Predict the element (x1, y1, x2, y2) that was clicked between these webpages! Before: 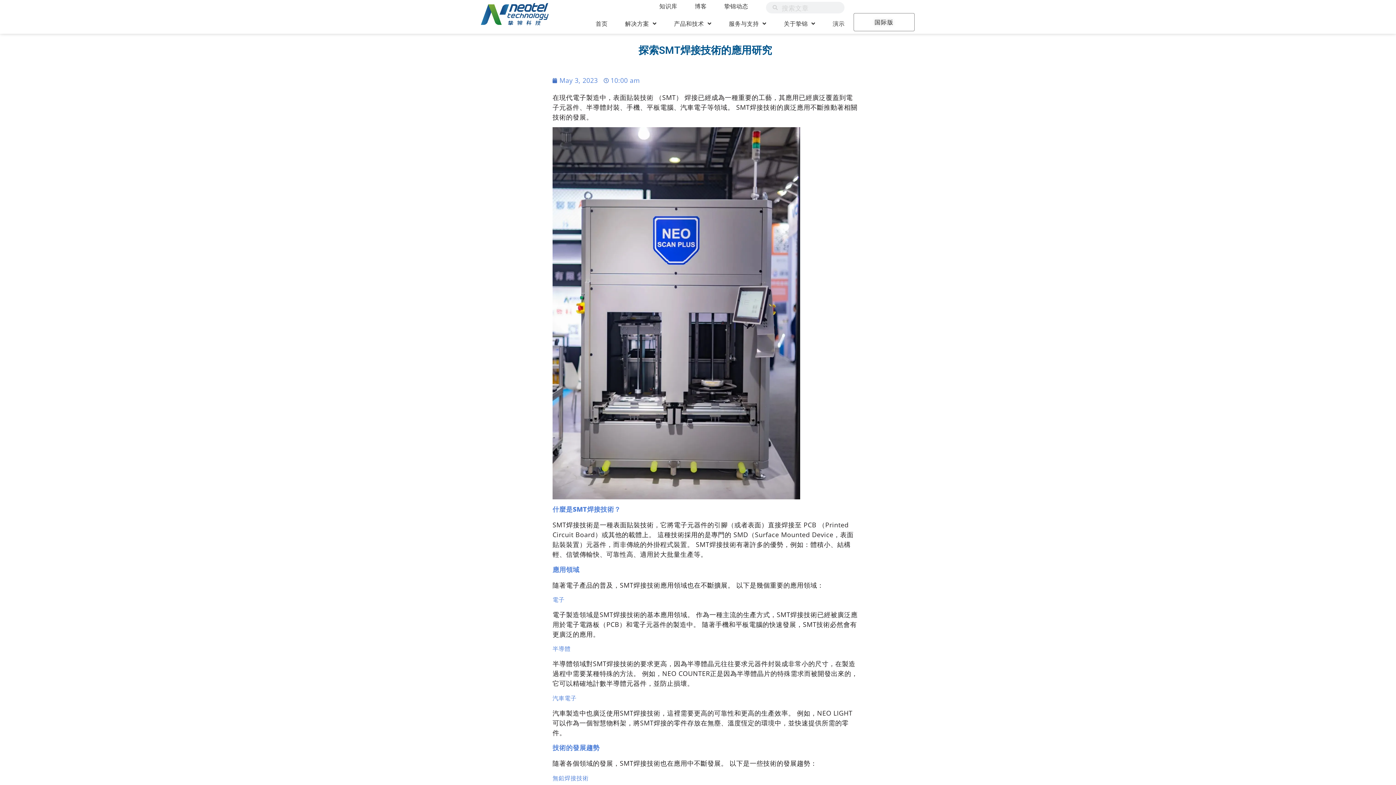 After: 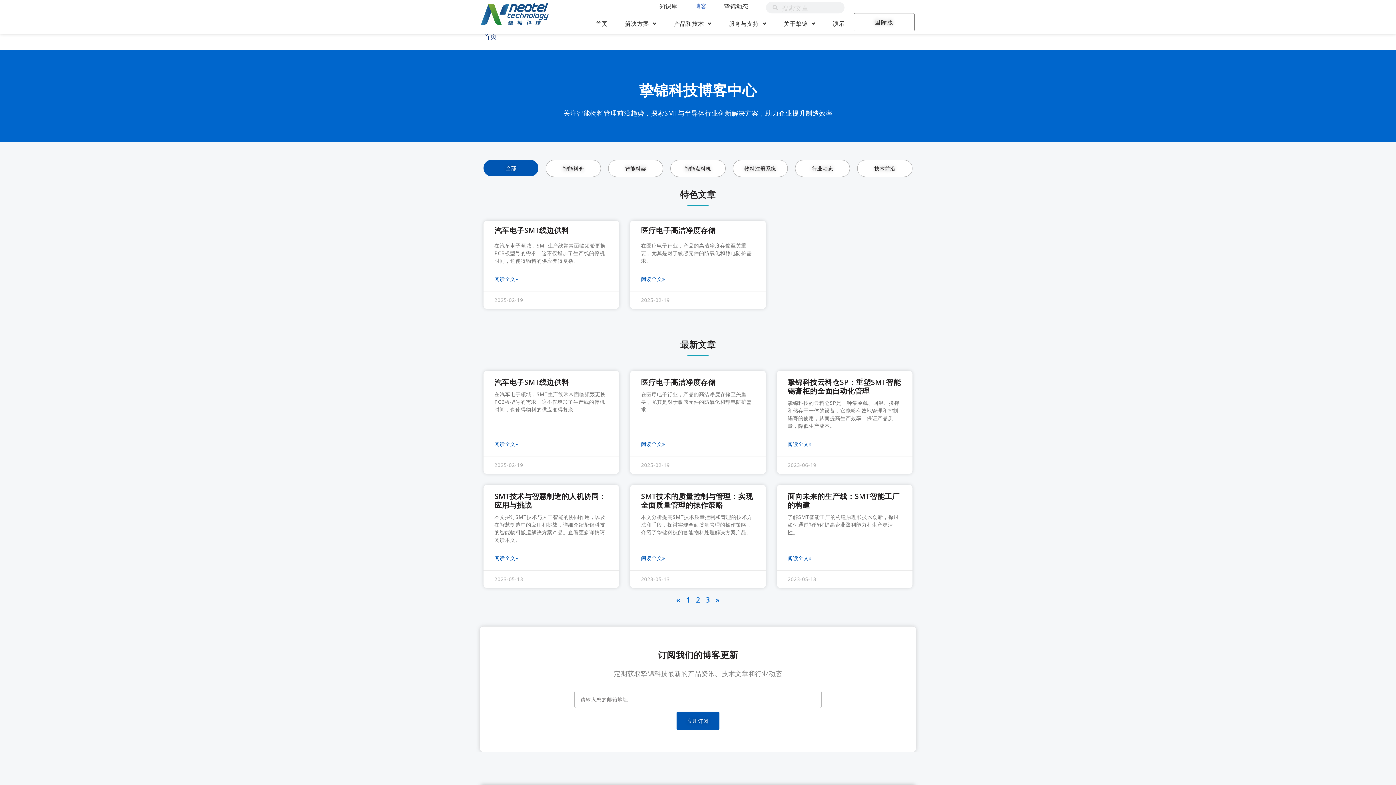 Action: bbox: (686, 1, 715, 10) label: 博客